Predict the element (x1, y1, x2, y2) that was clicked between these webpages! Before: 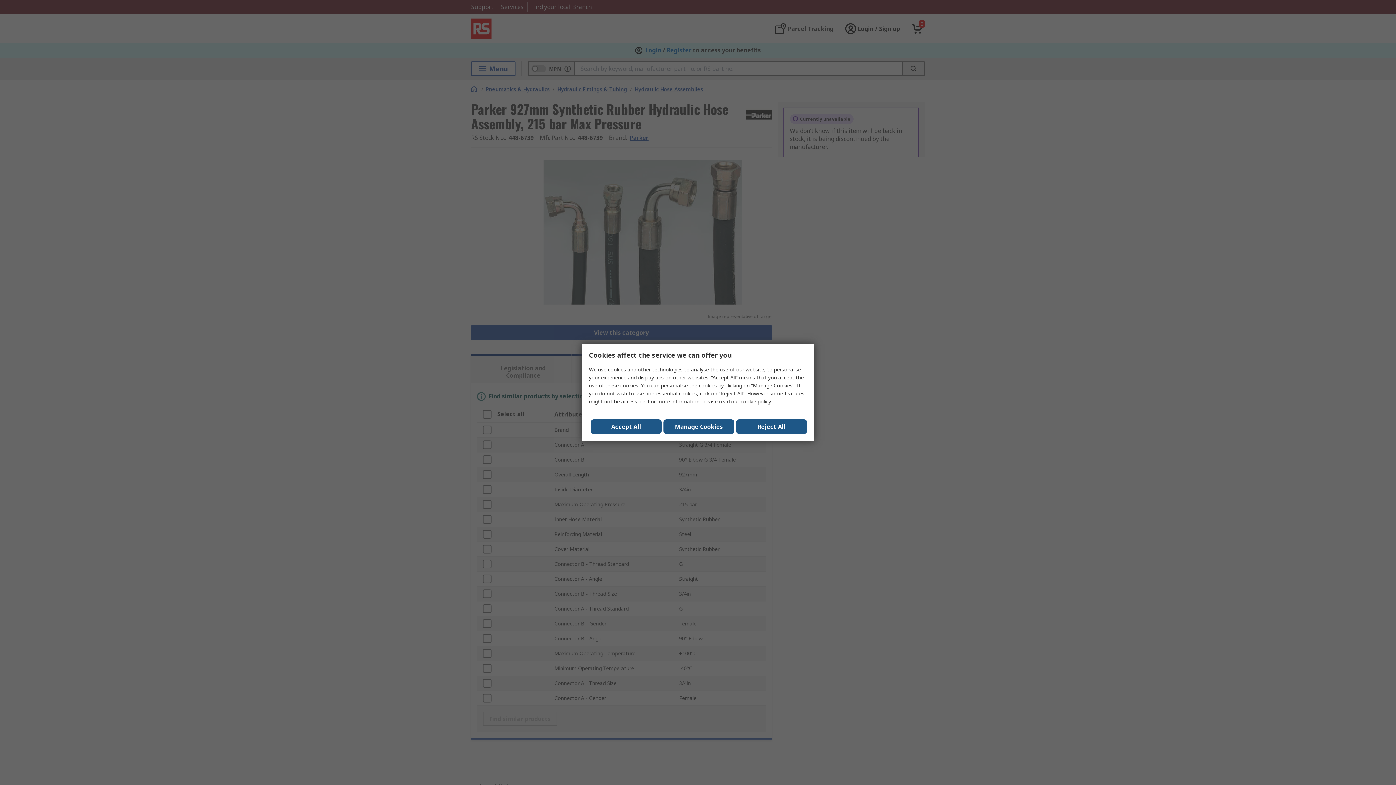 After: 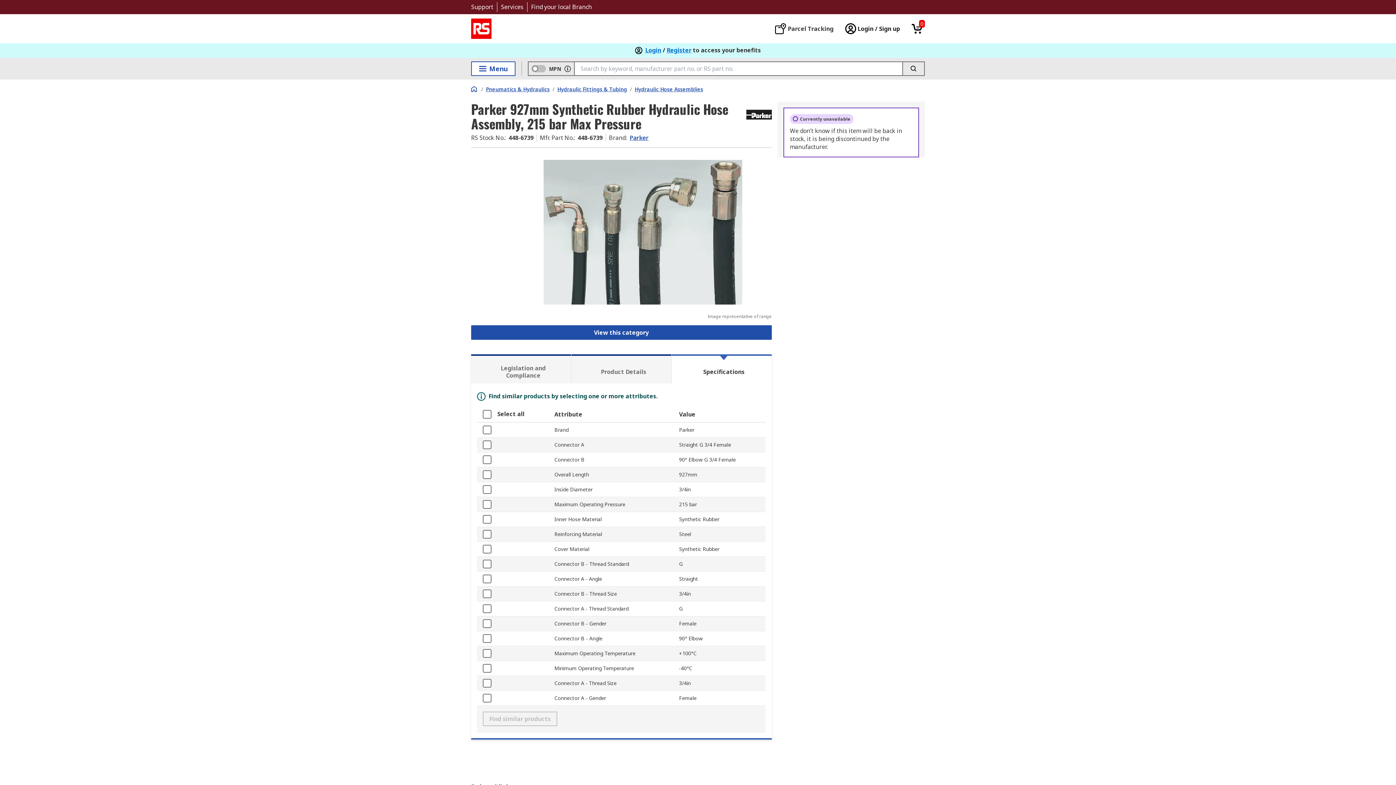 Action: bbox: (590, 419, 661, 434) label: Close consent Widget